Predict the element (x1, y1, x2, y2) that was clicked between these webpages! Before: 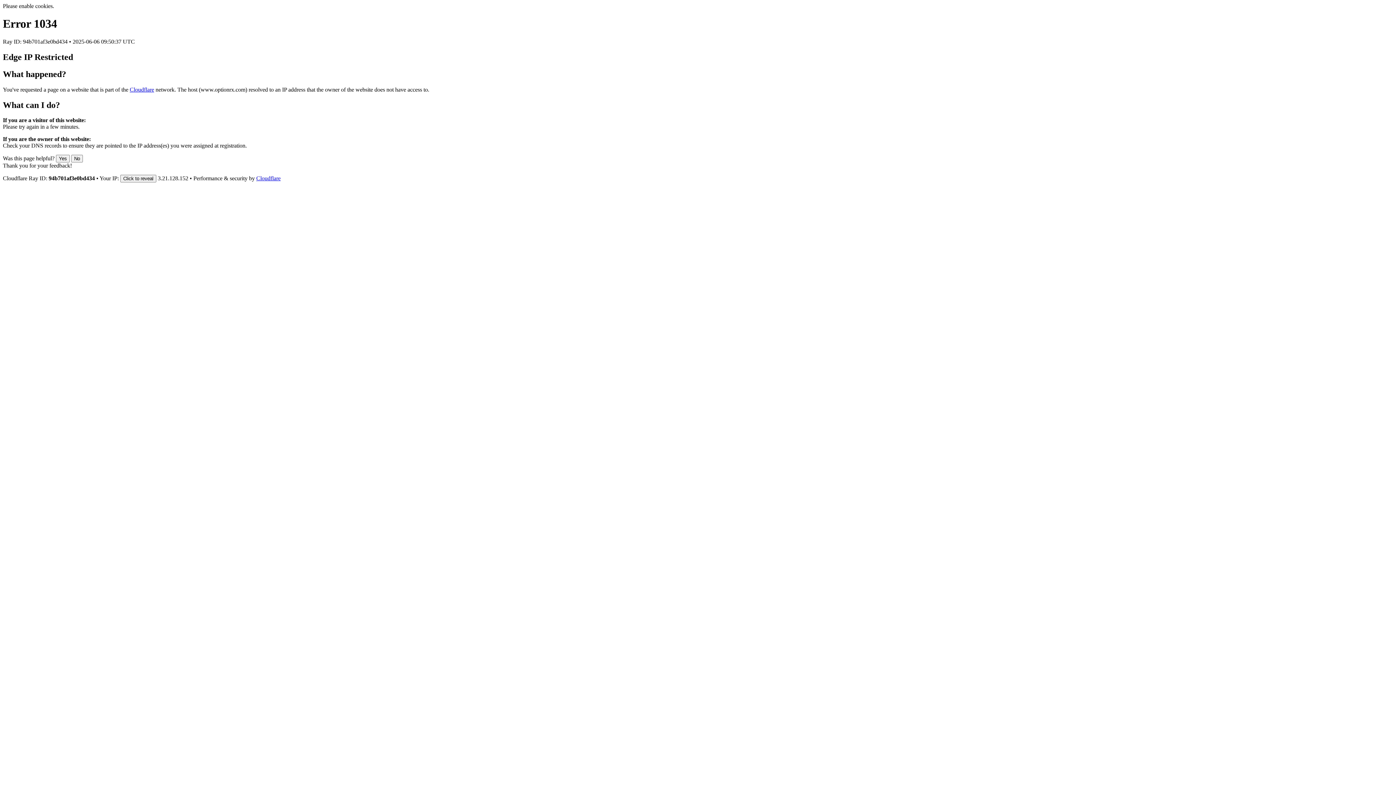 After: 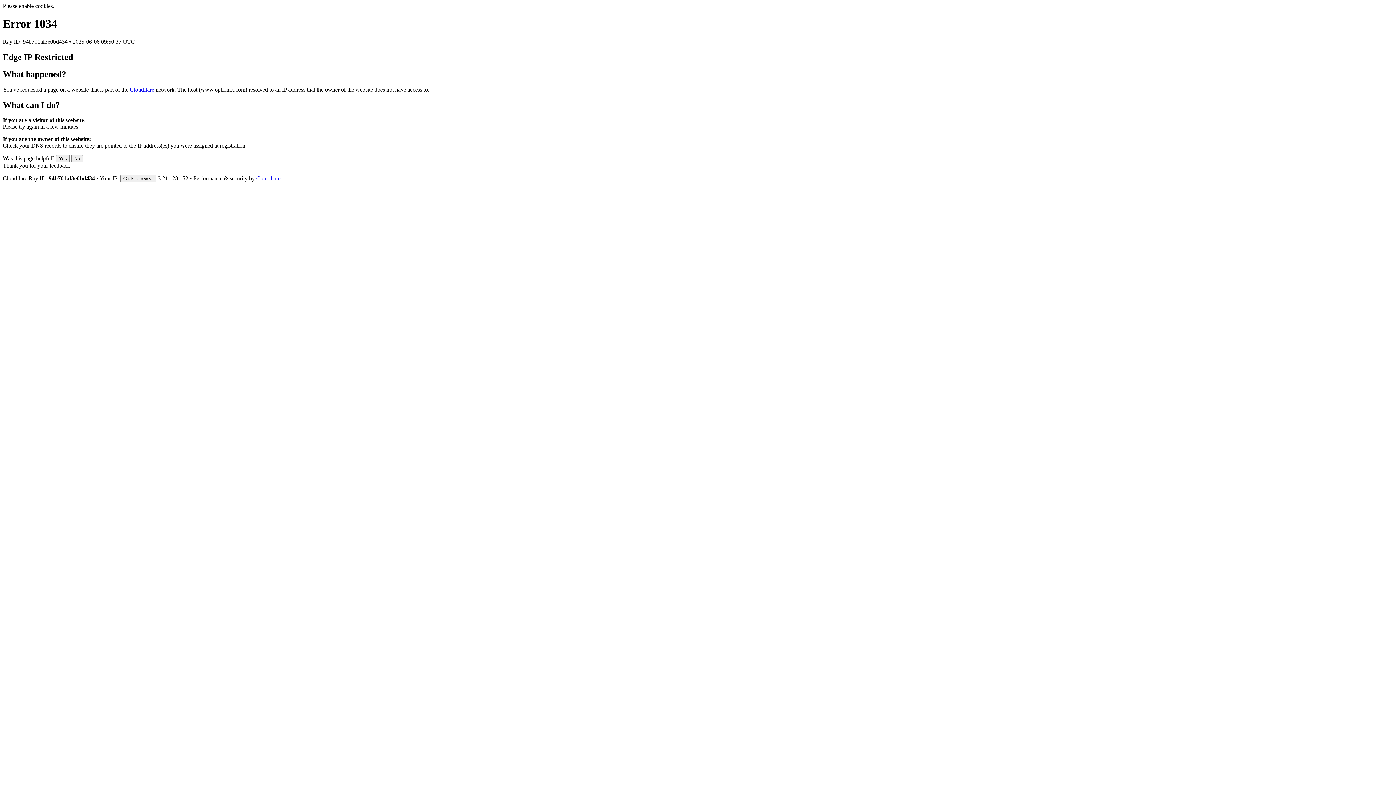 Action: label: Cloudflare bbox: (129, 86, 154, 92)